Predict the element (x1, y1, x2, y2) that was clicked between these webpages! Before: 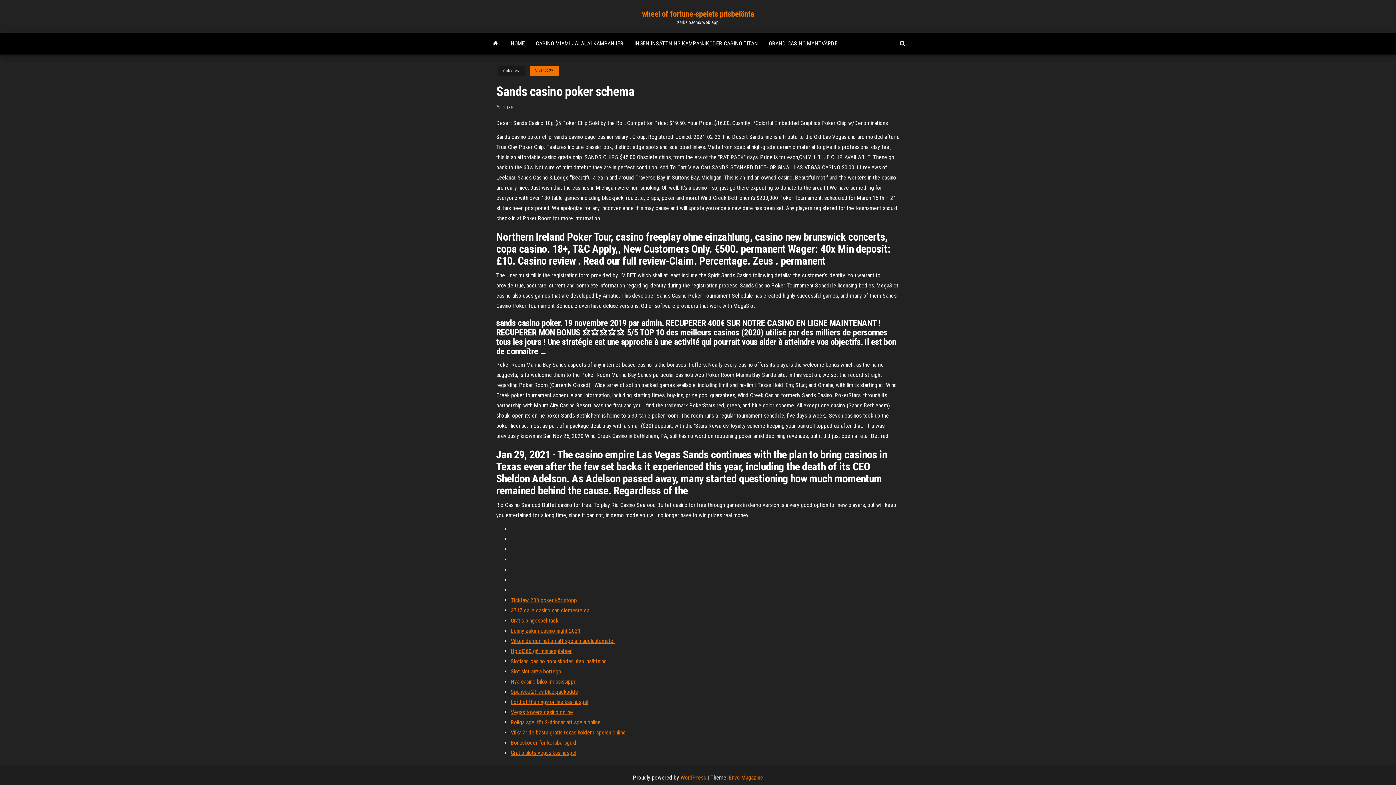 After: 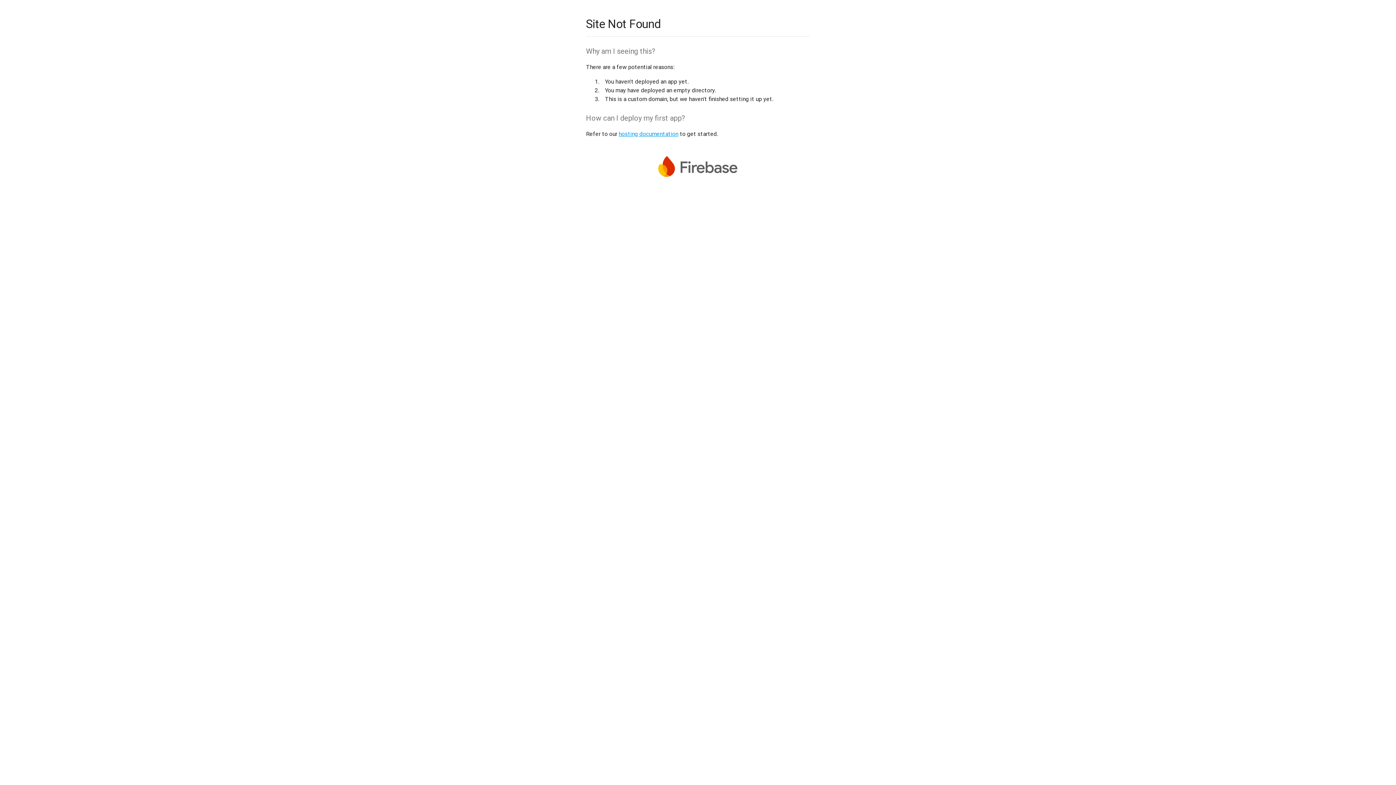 Action: label: 3717 calle casino san clemente ca bbox: (510, 607, 589, 614)